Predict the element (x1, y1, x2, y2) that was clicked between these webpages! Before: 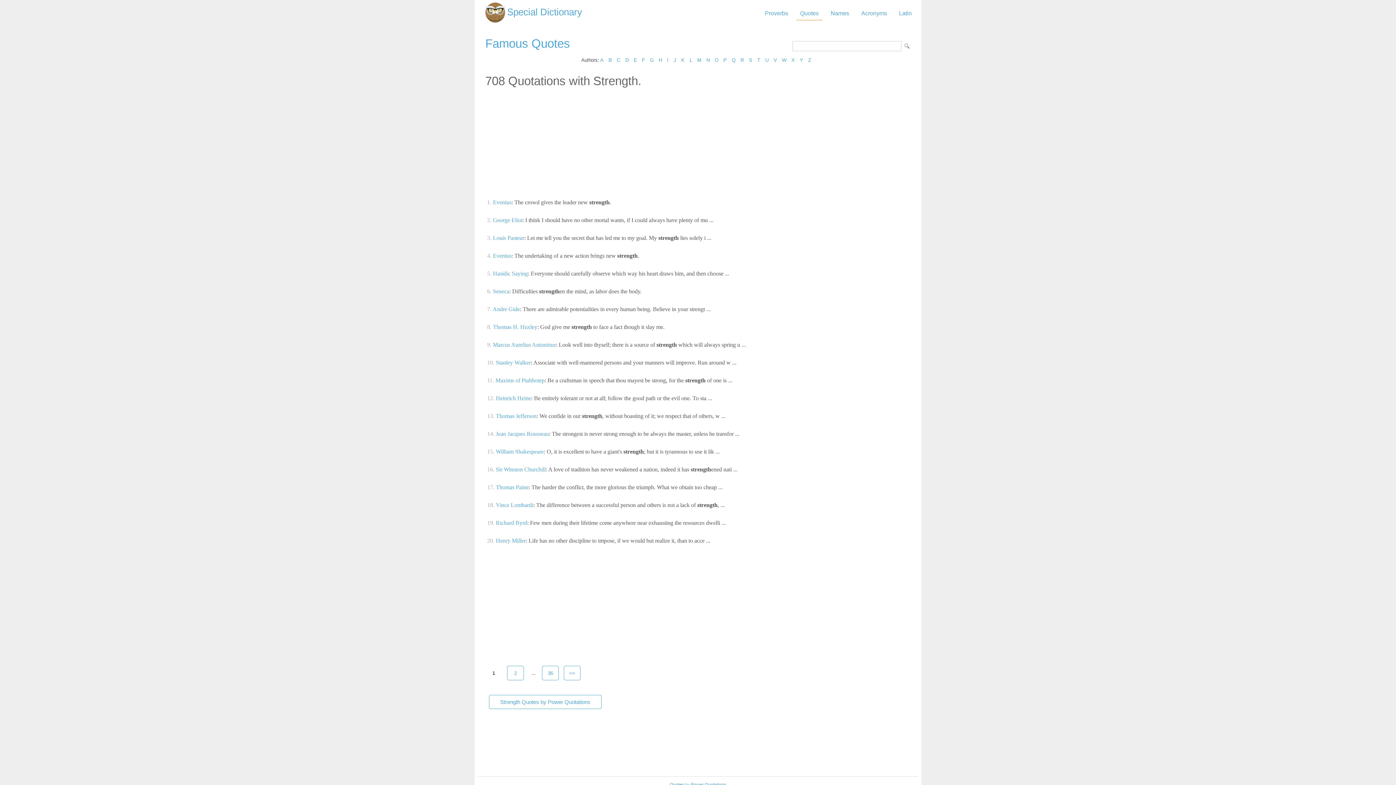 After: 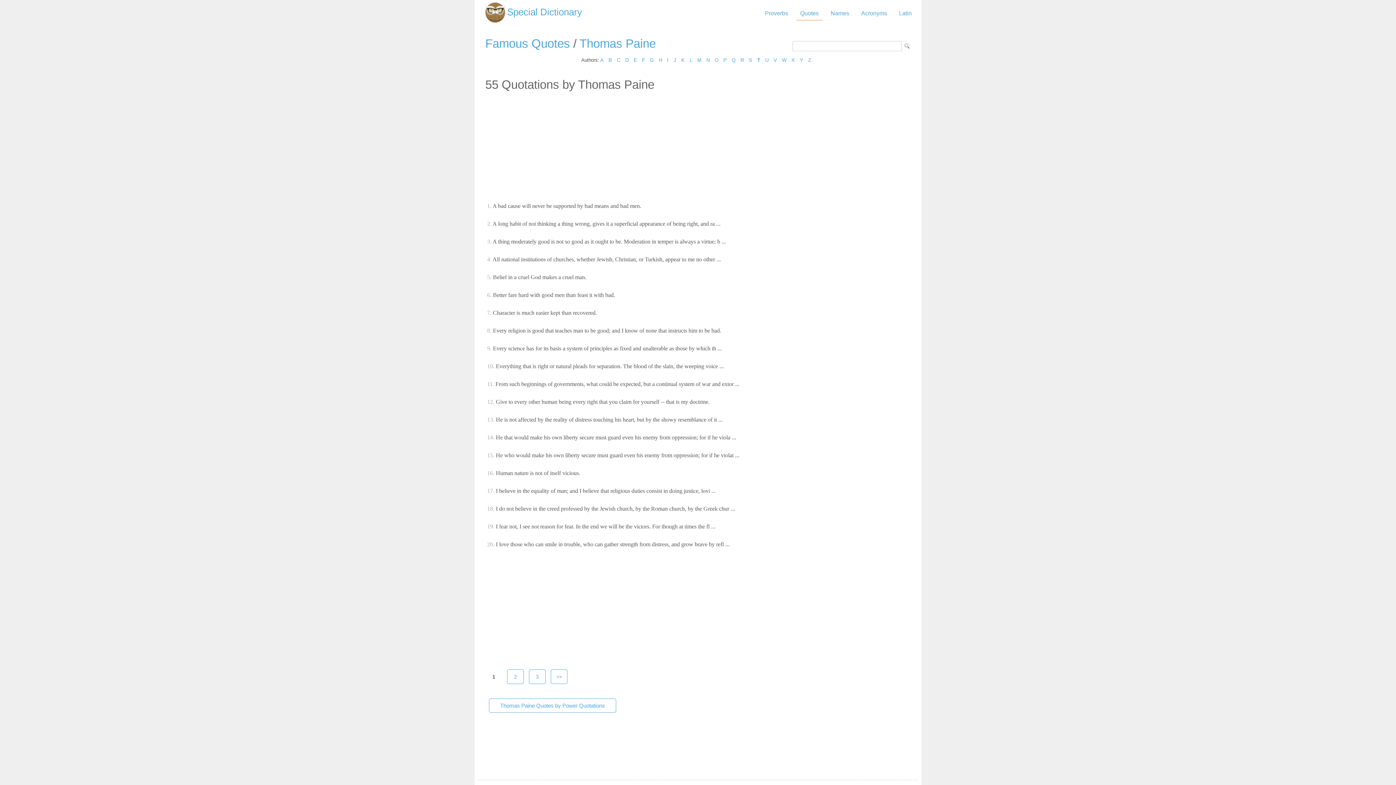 Action: label: Thomas Paine bbox: (496, 484, 528, 490)